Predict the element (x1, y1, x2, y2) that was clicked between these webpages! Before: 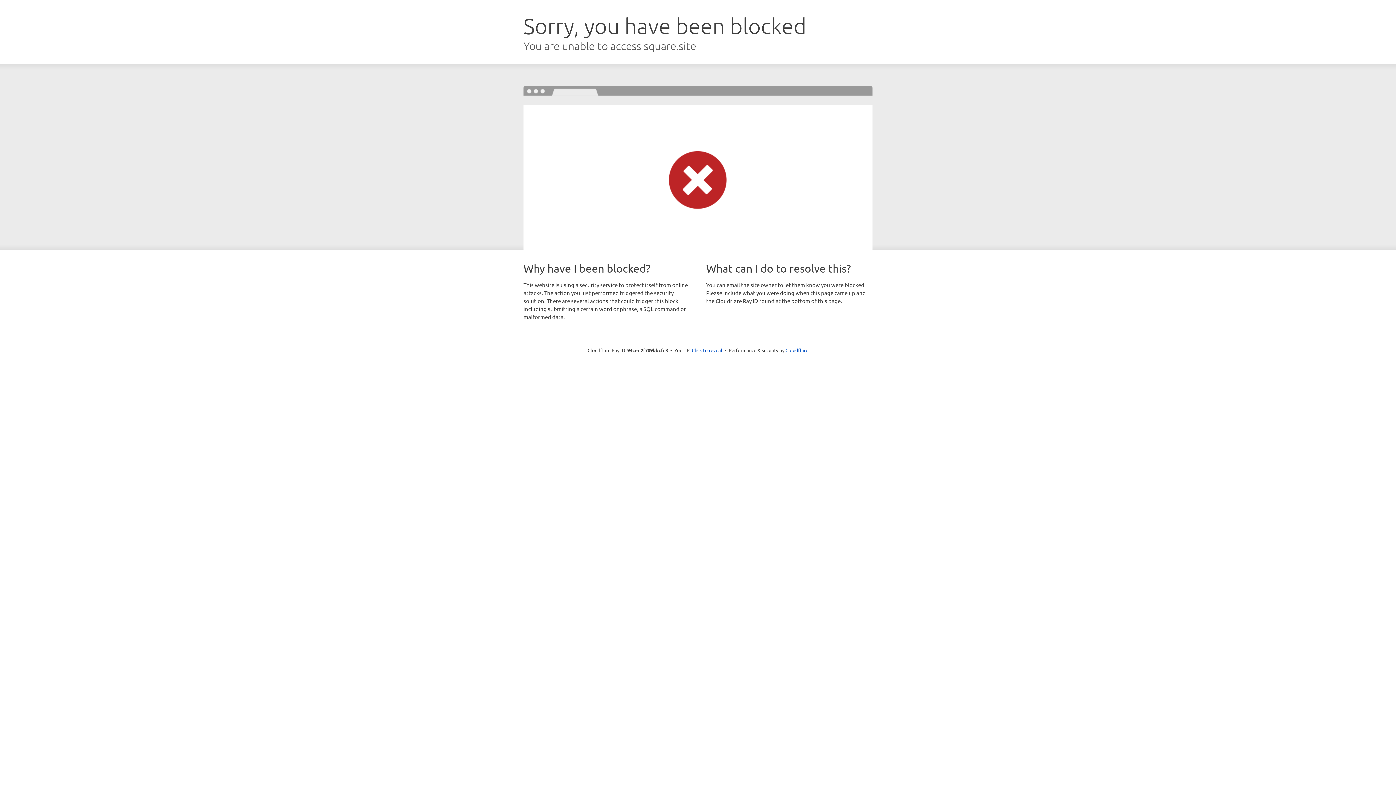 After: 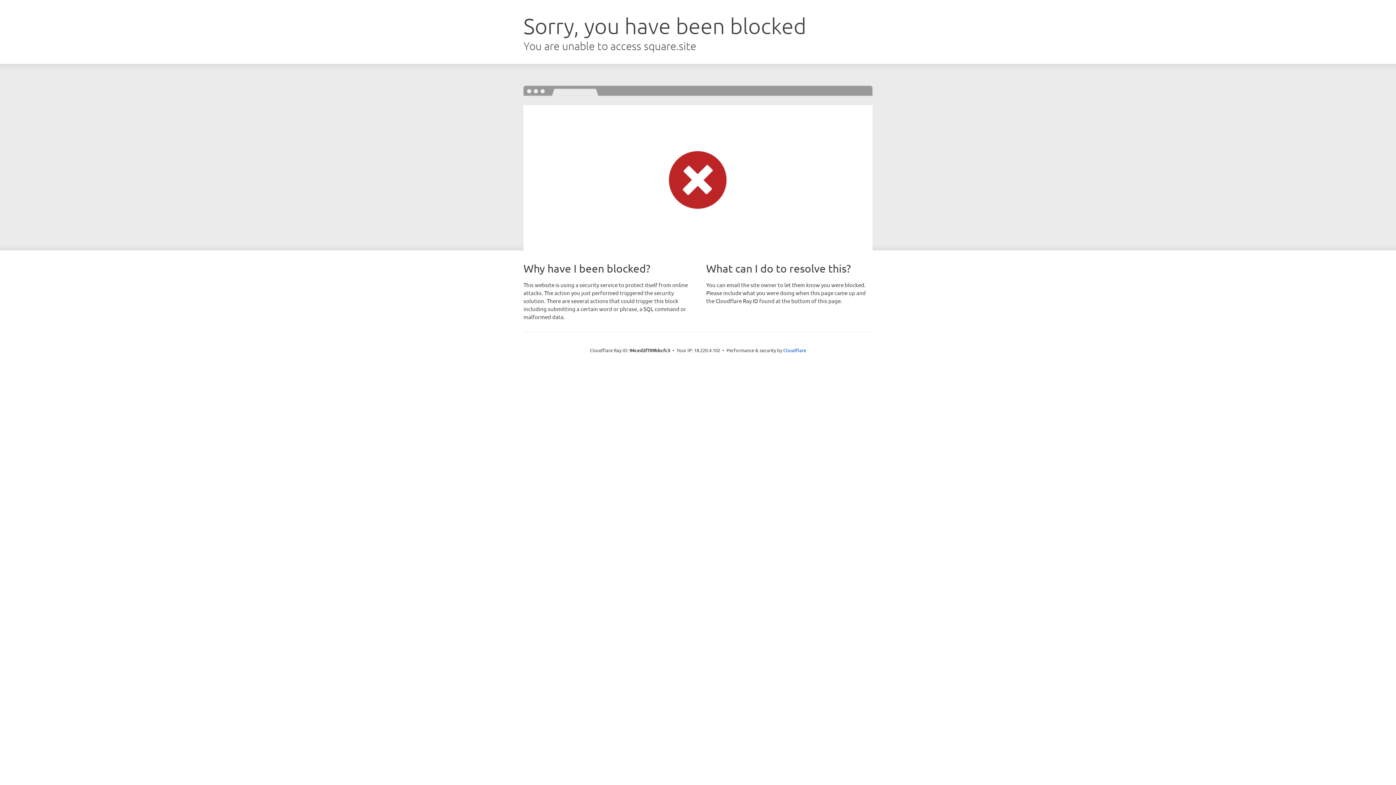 Action: label: Click to reveal bbox: (692, 346, 722, 353)